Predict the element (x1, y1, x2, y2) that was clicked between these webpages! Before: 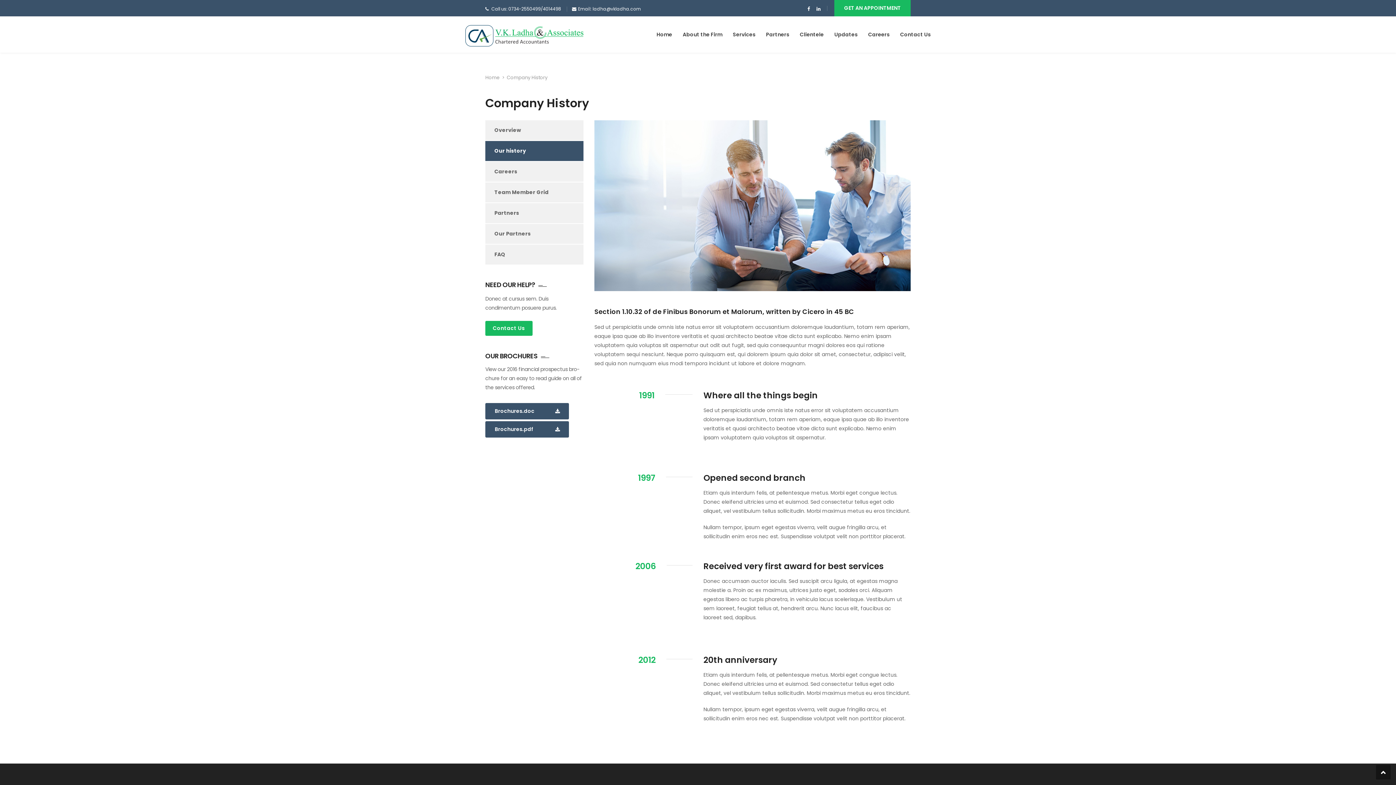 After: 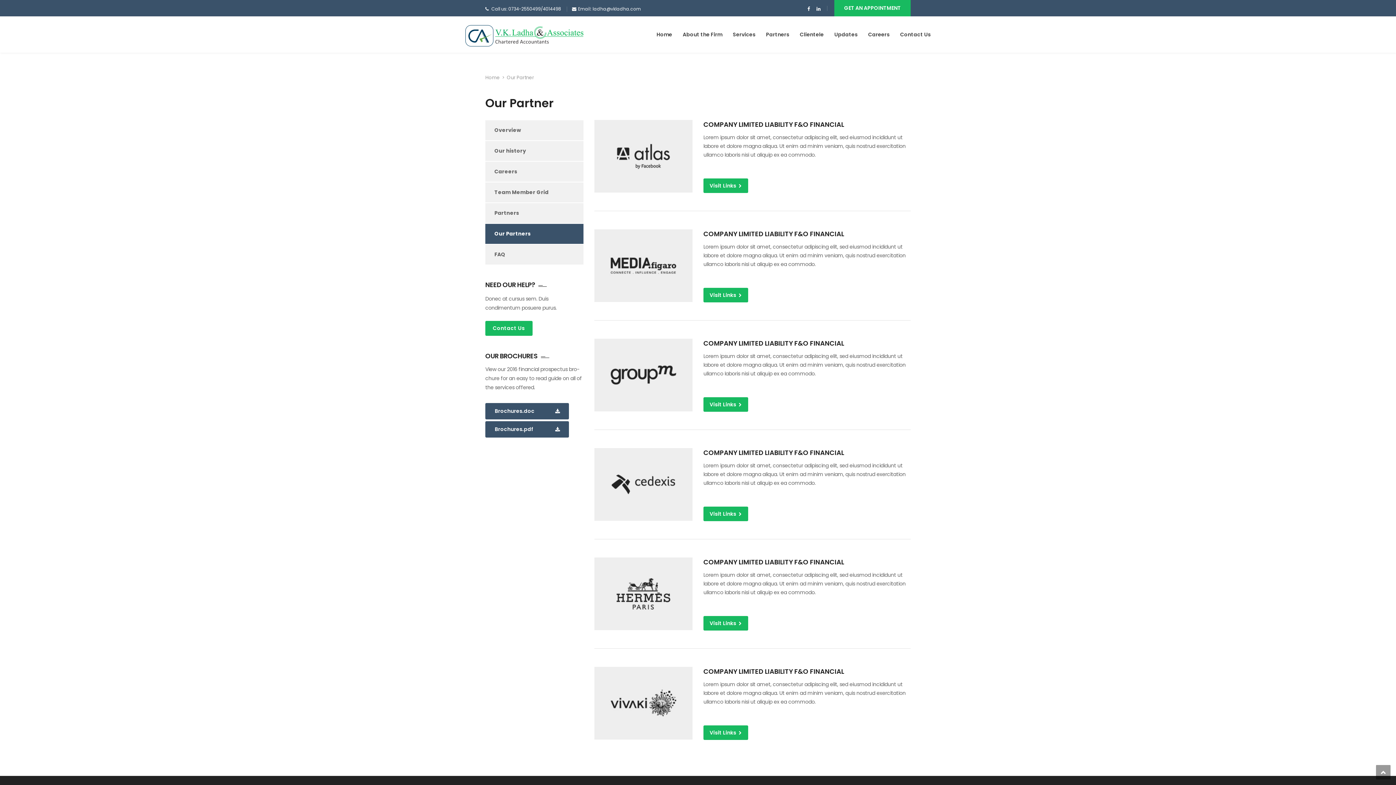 Action: bbox: (494, 224, 583, 244) label: Our Partners